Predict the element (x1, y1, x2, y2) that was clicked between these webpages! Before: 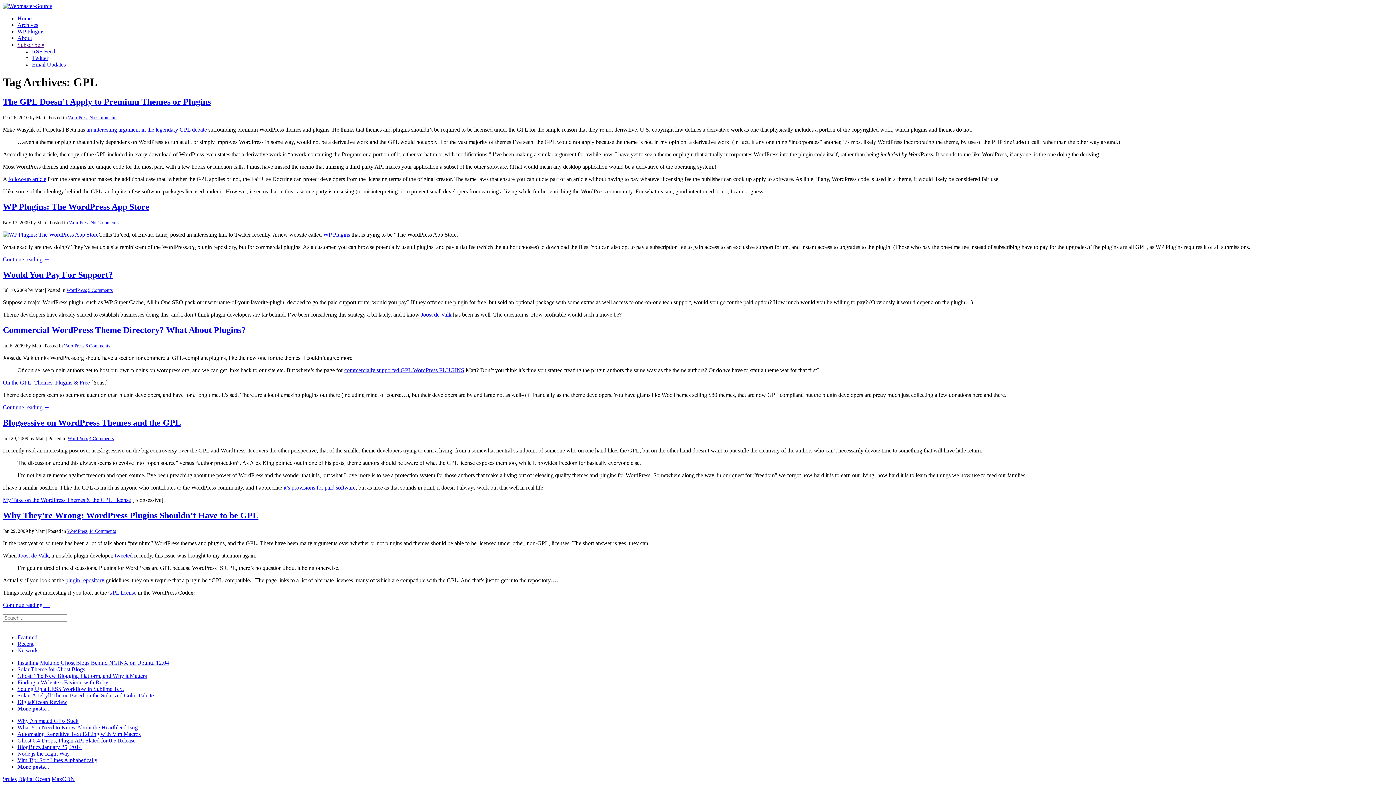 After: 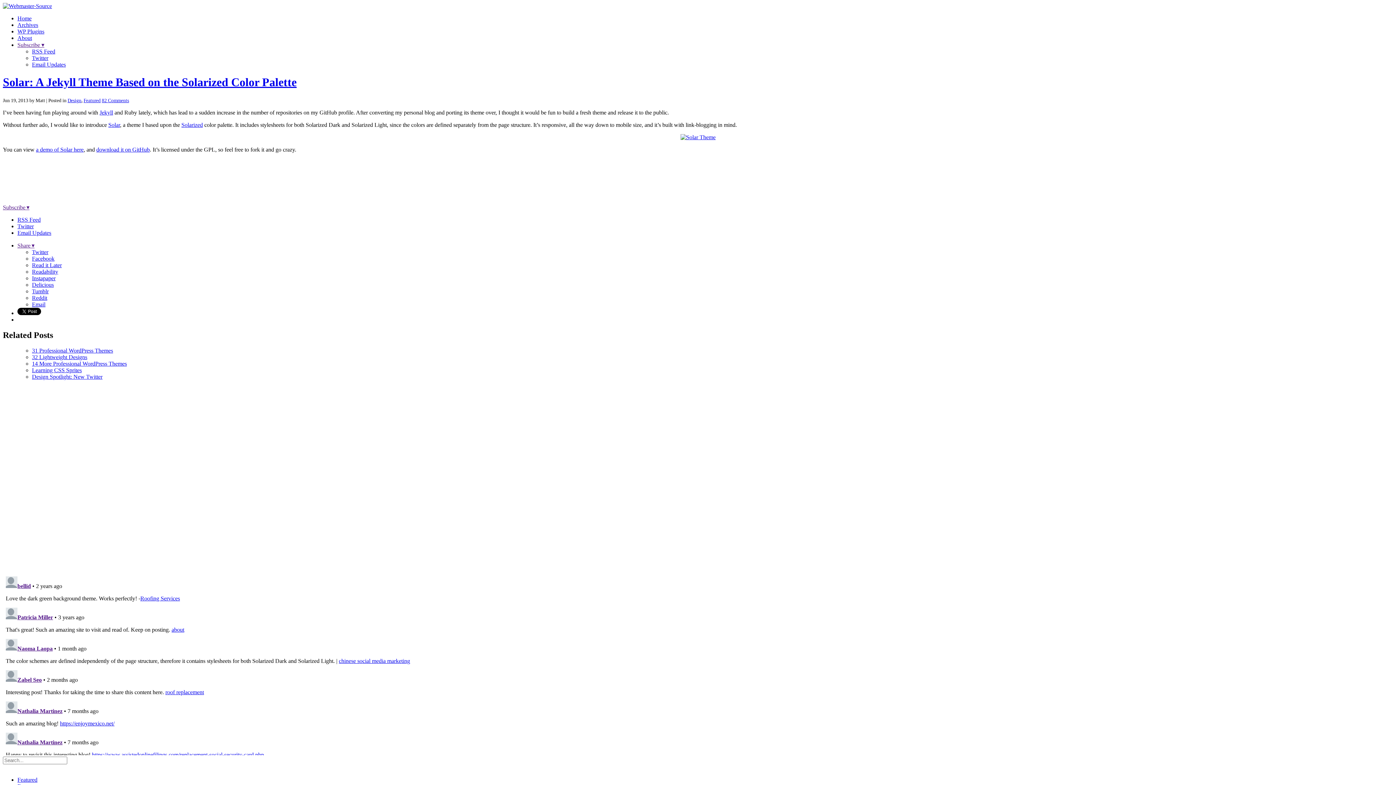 Action: bbox: (17, 692, 153, 698) label: Solar: A Jekyll Theme Based on the Solarized Color Palette